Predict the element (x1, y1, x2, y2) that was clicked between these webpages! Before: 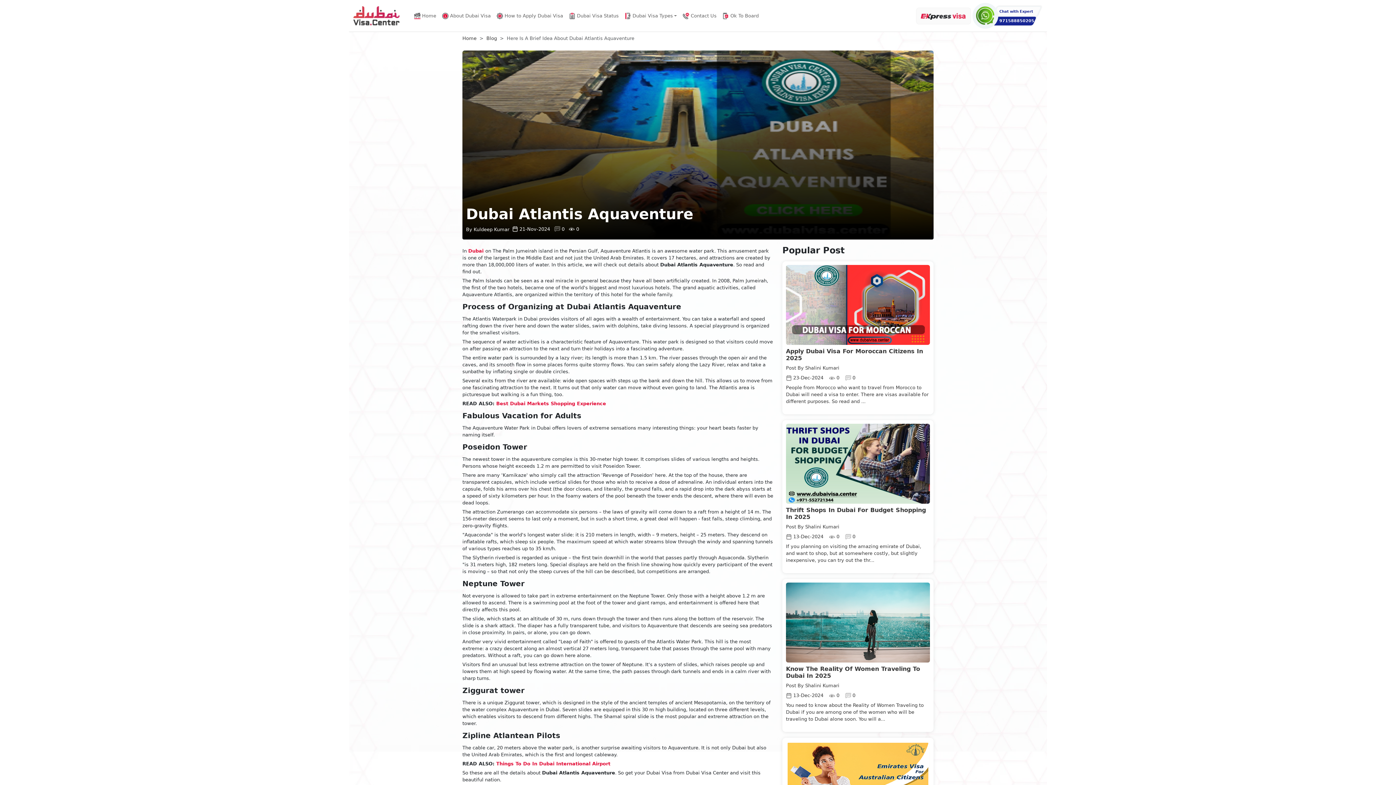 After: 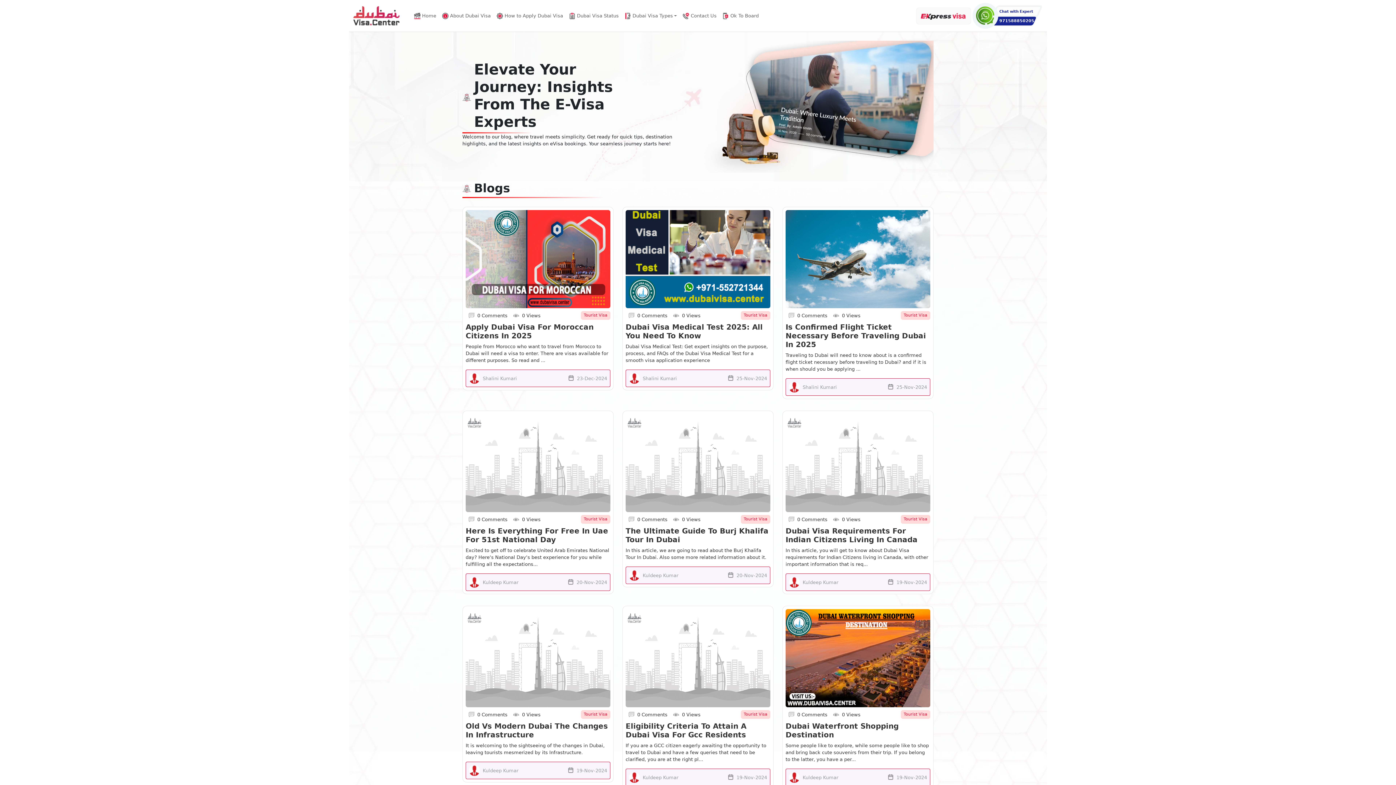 Action: bbox: (486, 35, 497, 41) label: Blog